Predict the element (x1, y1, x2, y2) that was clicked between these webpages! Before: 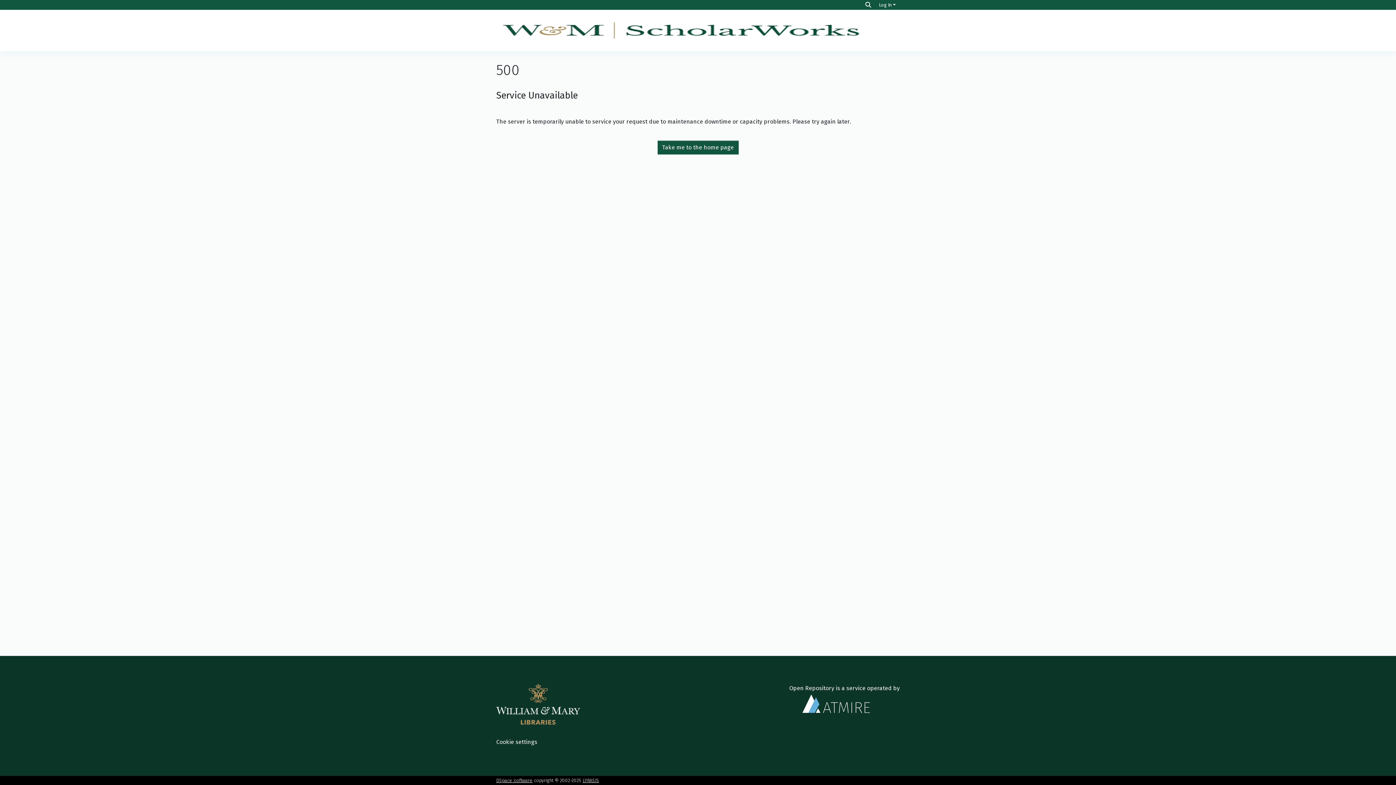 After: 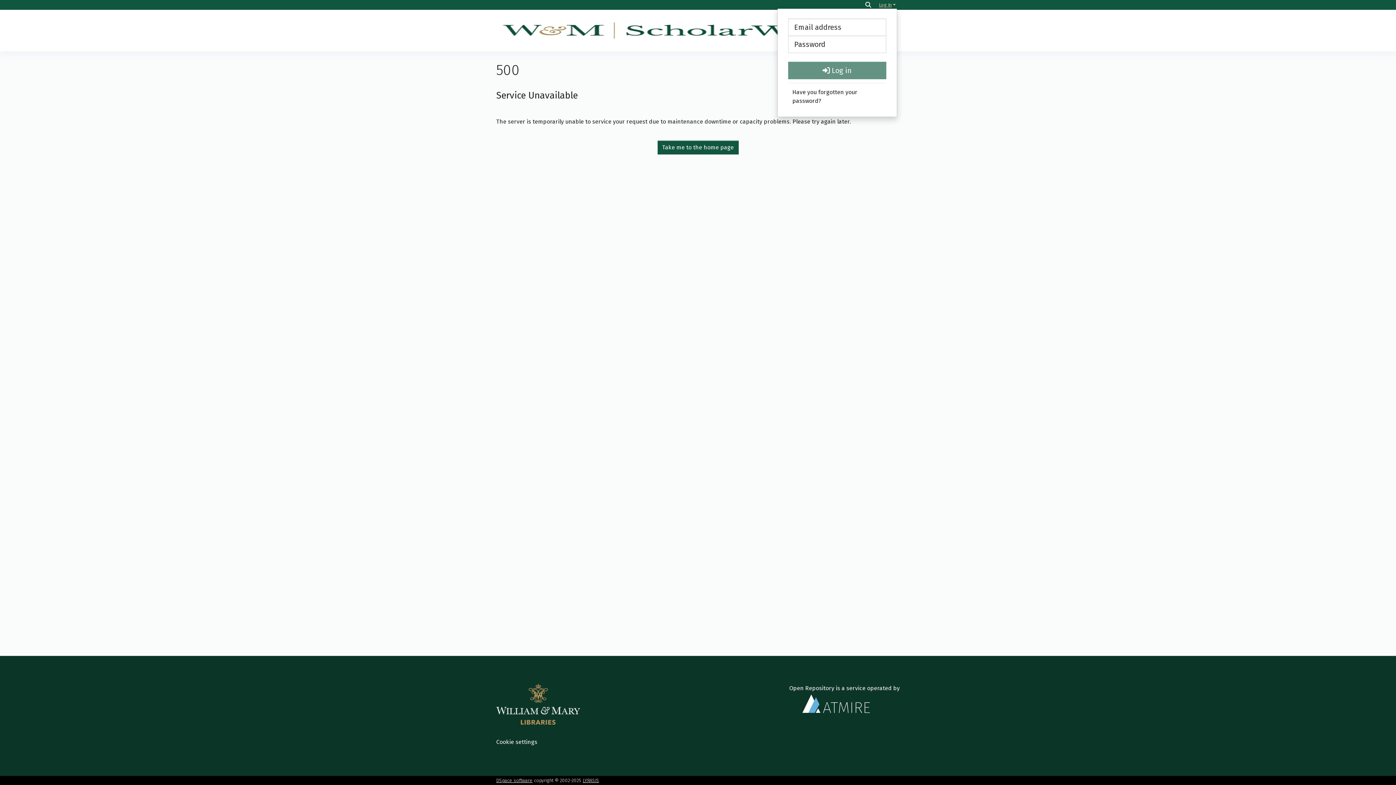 Action: label: Log In bbox: (877, 2, 897, 7)